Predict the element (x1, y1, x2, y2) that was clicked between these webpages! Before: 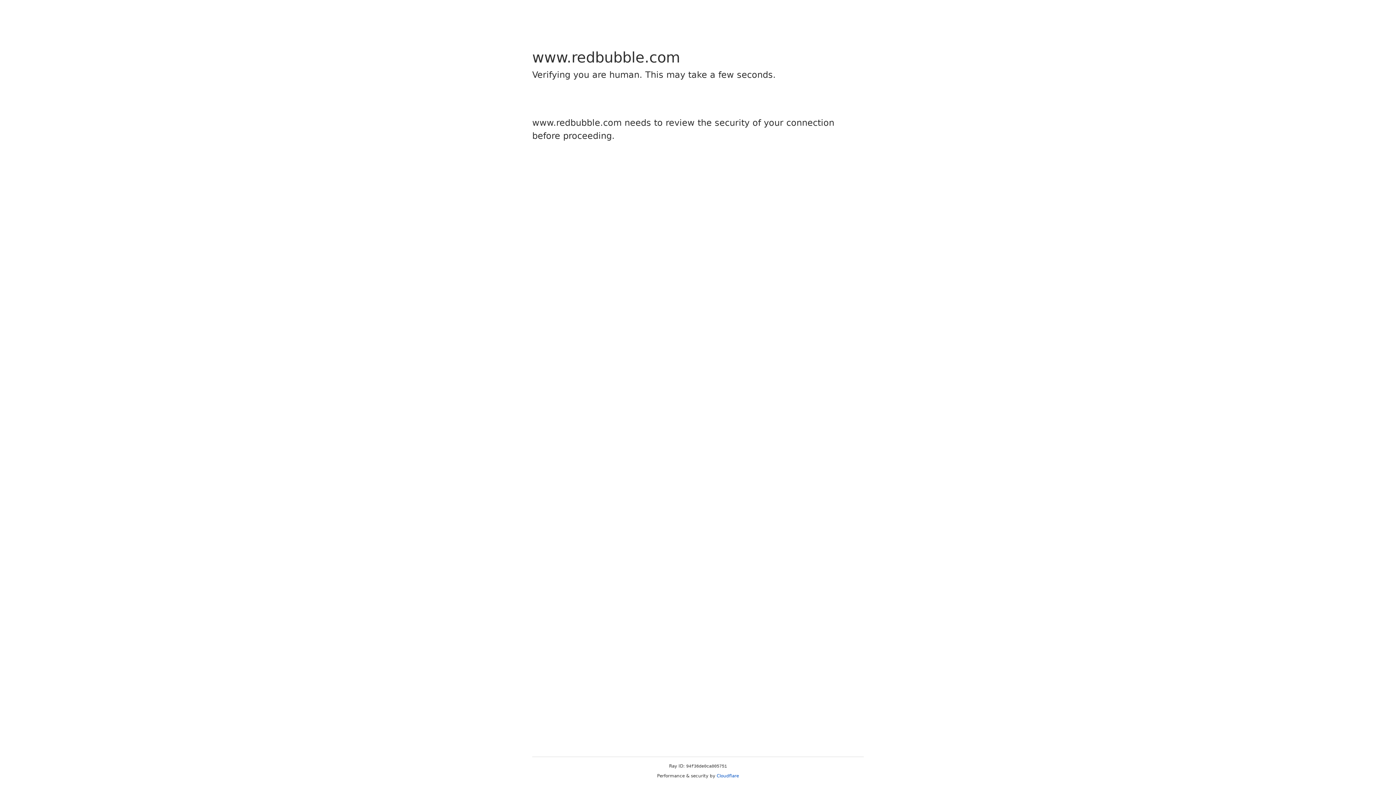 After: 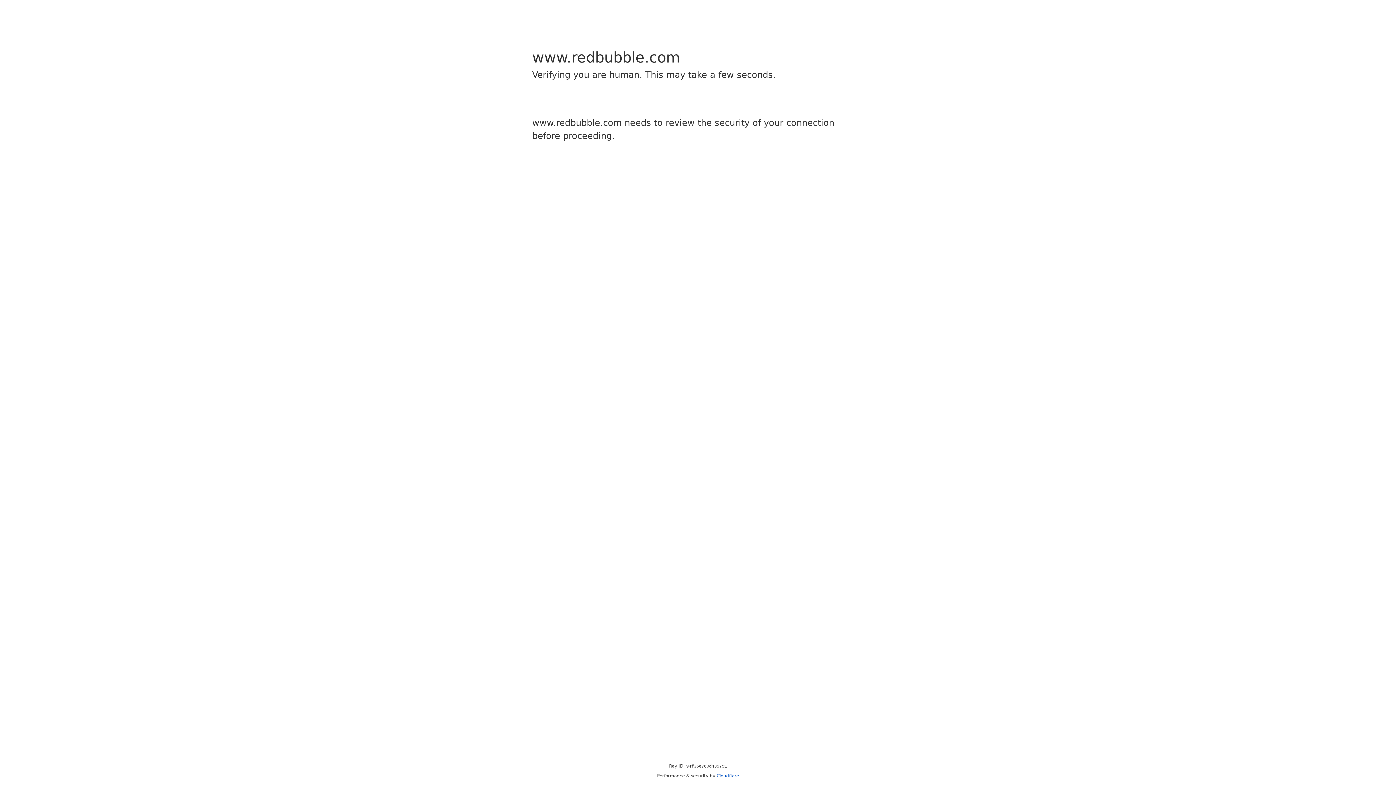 Action: bbox: (716, 773, 739, 778) label: Cloudflare